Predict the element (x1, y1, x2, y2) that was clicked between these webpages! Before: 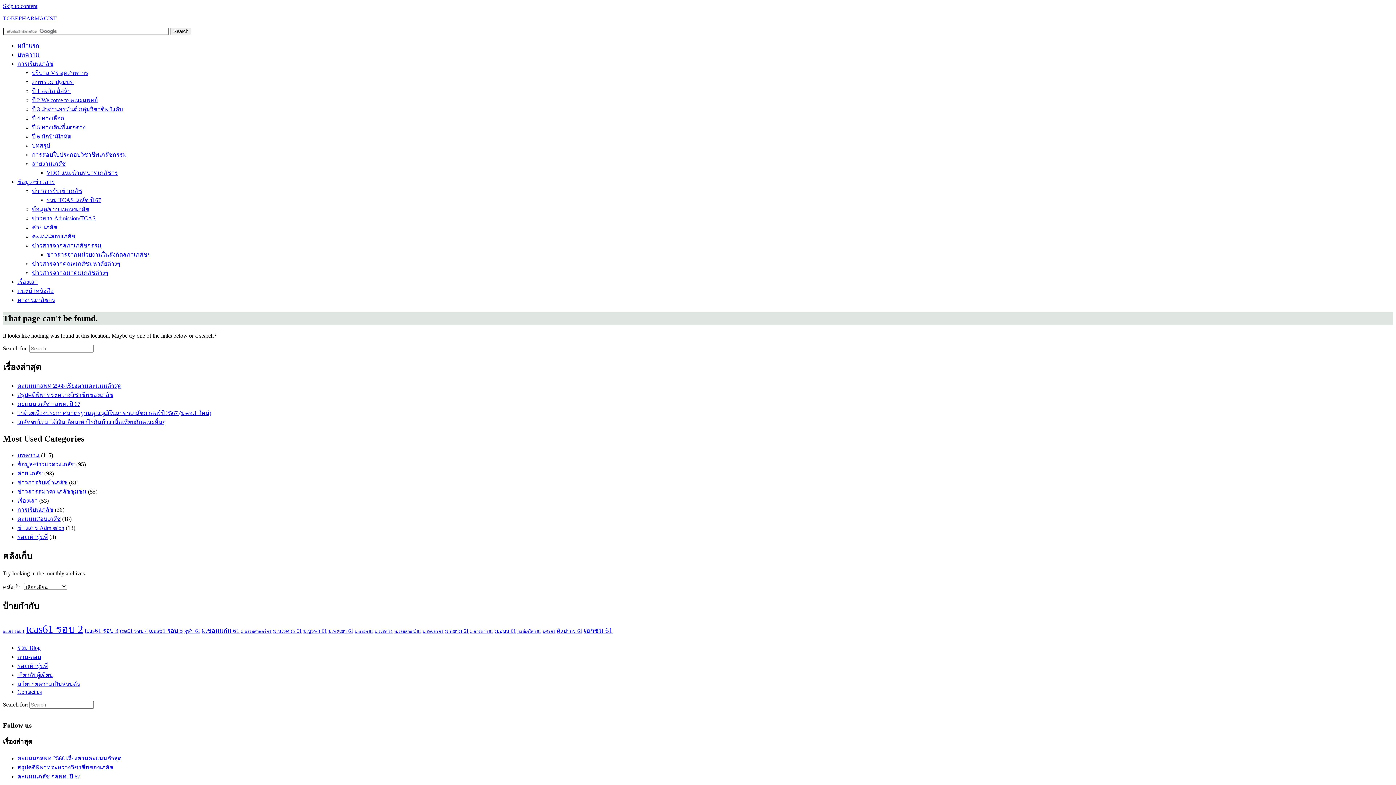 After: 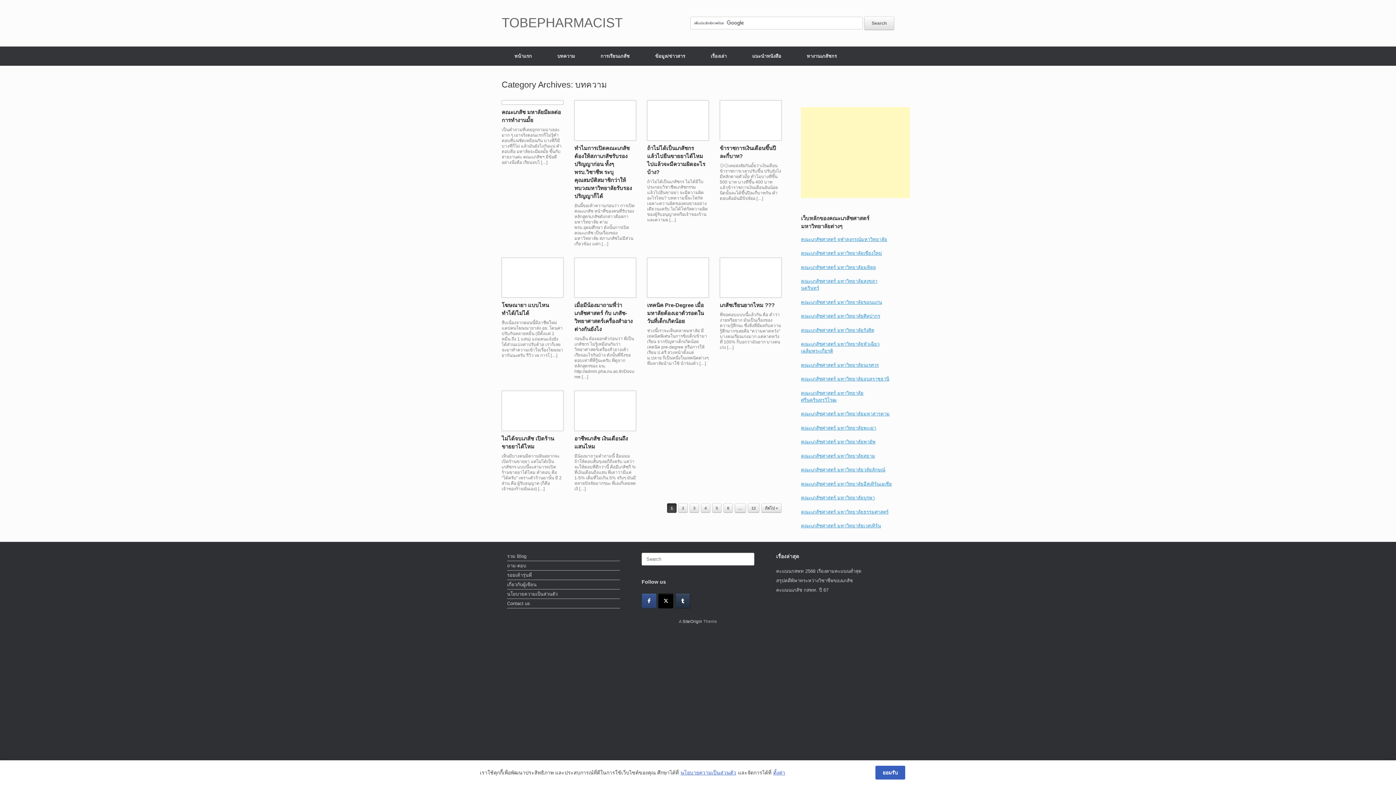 Action: label: บทความ bbox: (17, 51, 39, 57)